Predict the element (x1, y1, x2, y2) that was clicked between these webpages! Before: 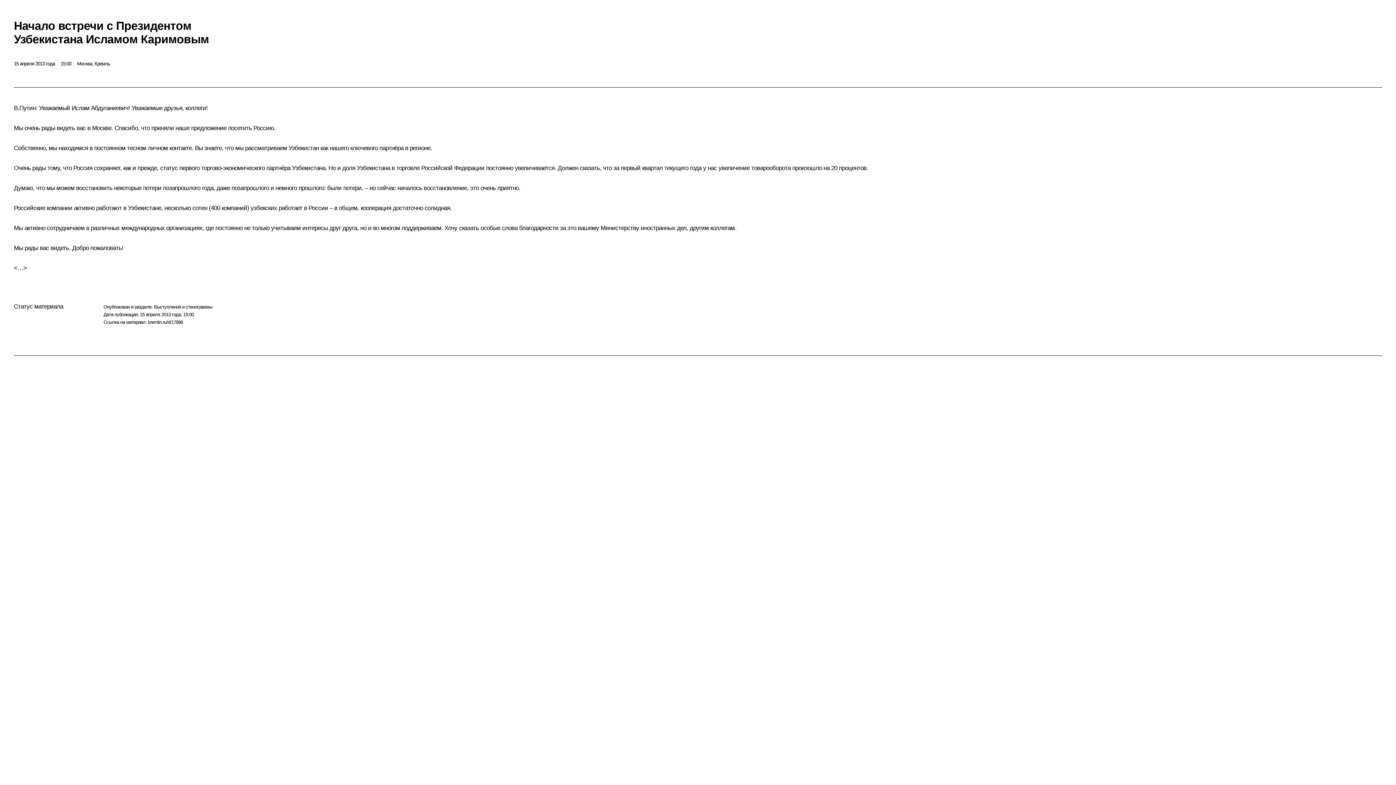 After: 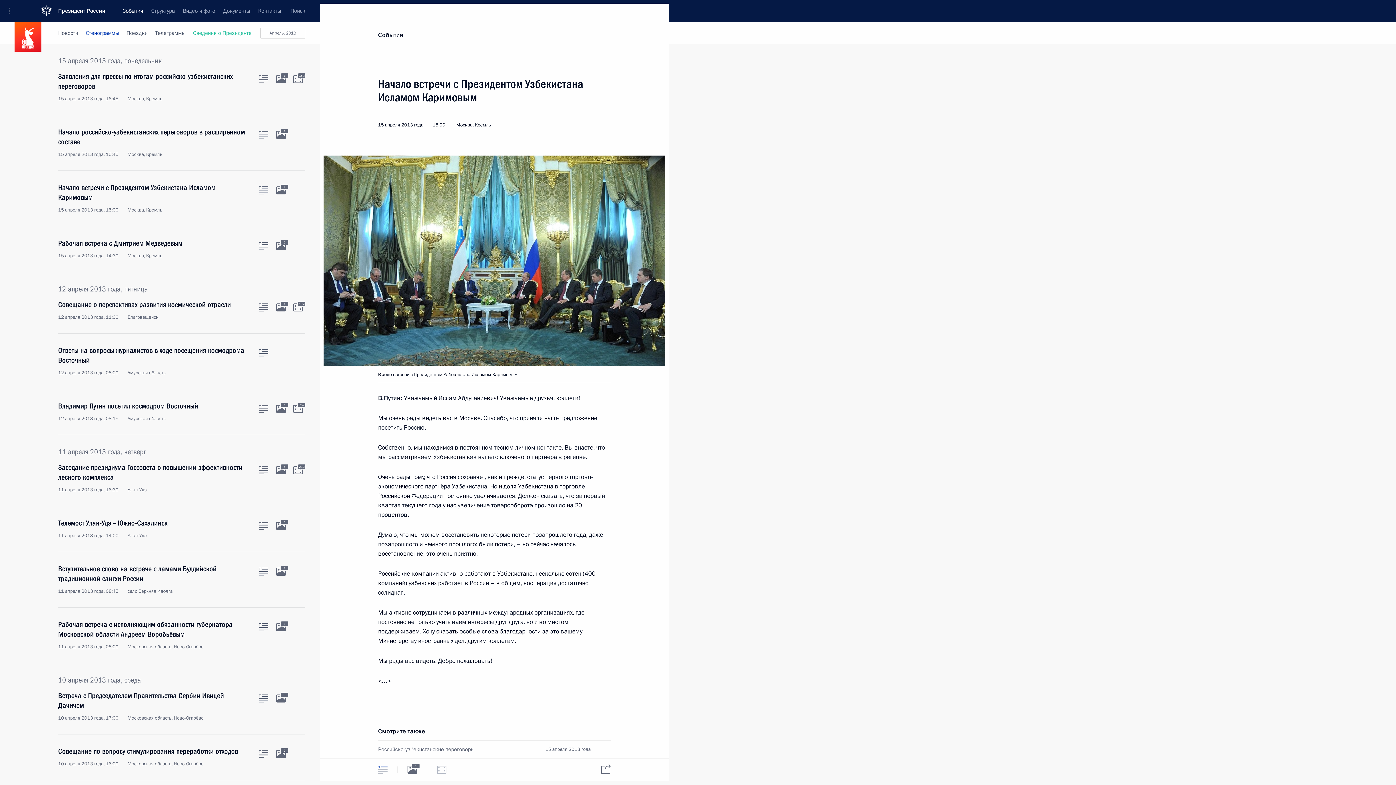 Action: bbox: (148, 319, 182, 325) label: kremlin.ru/d/17898